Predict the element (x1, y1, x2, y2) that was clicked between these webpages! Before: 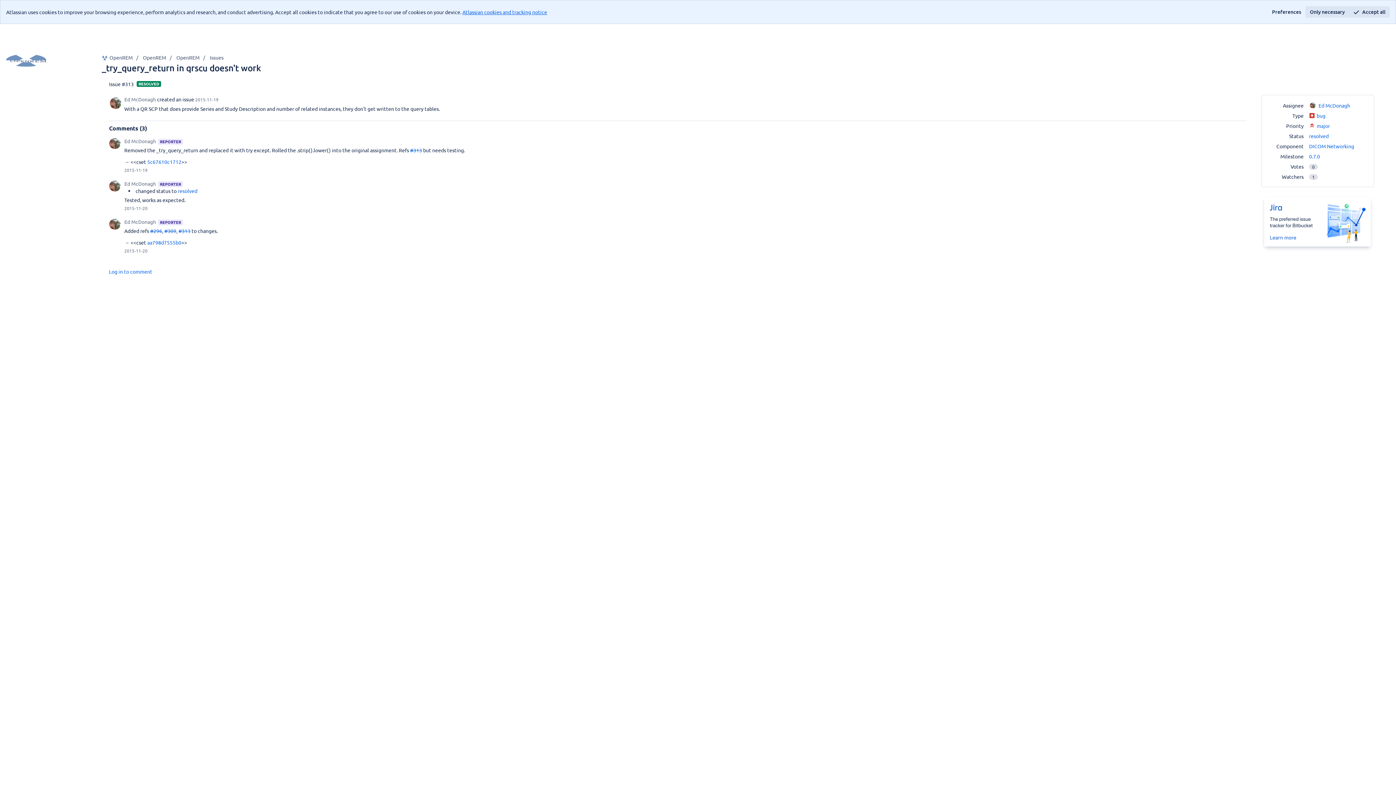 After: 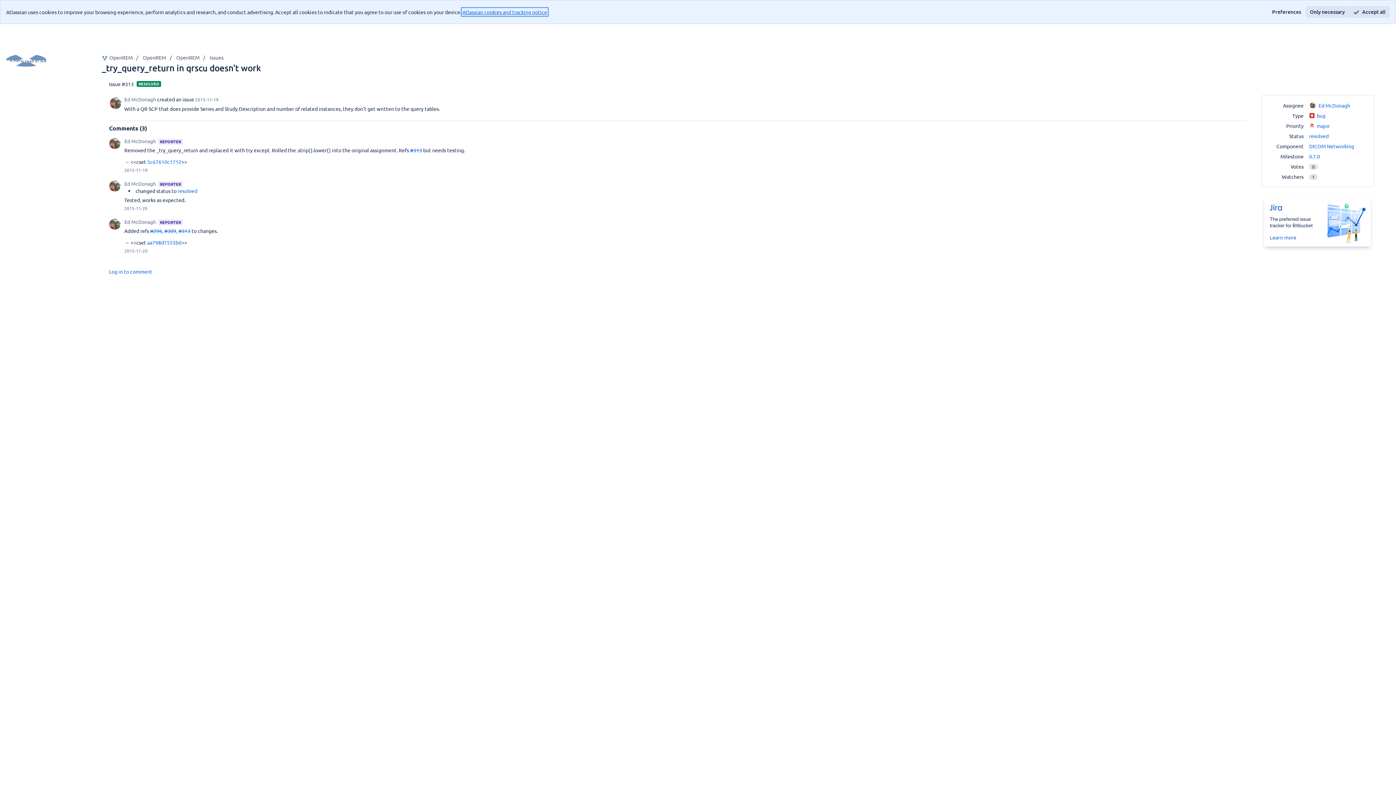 Action: label: Atlassian cookies and tracking notice
, (opens new window) bbox: (462, 8, 547, 15)